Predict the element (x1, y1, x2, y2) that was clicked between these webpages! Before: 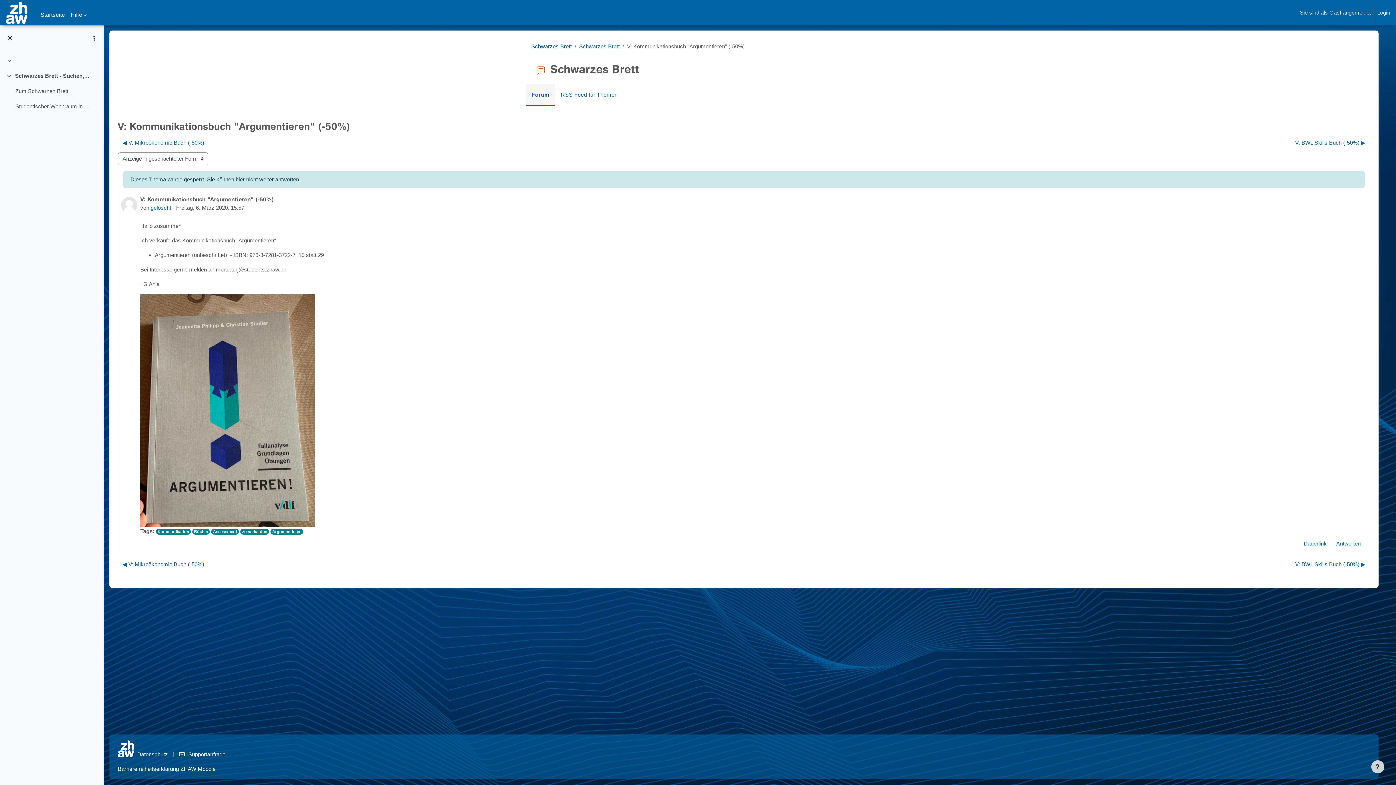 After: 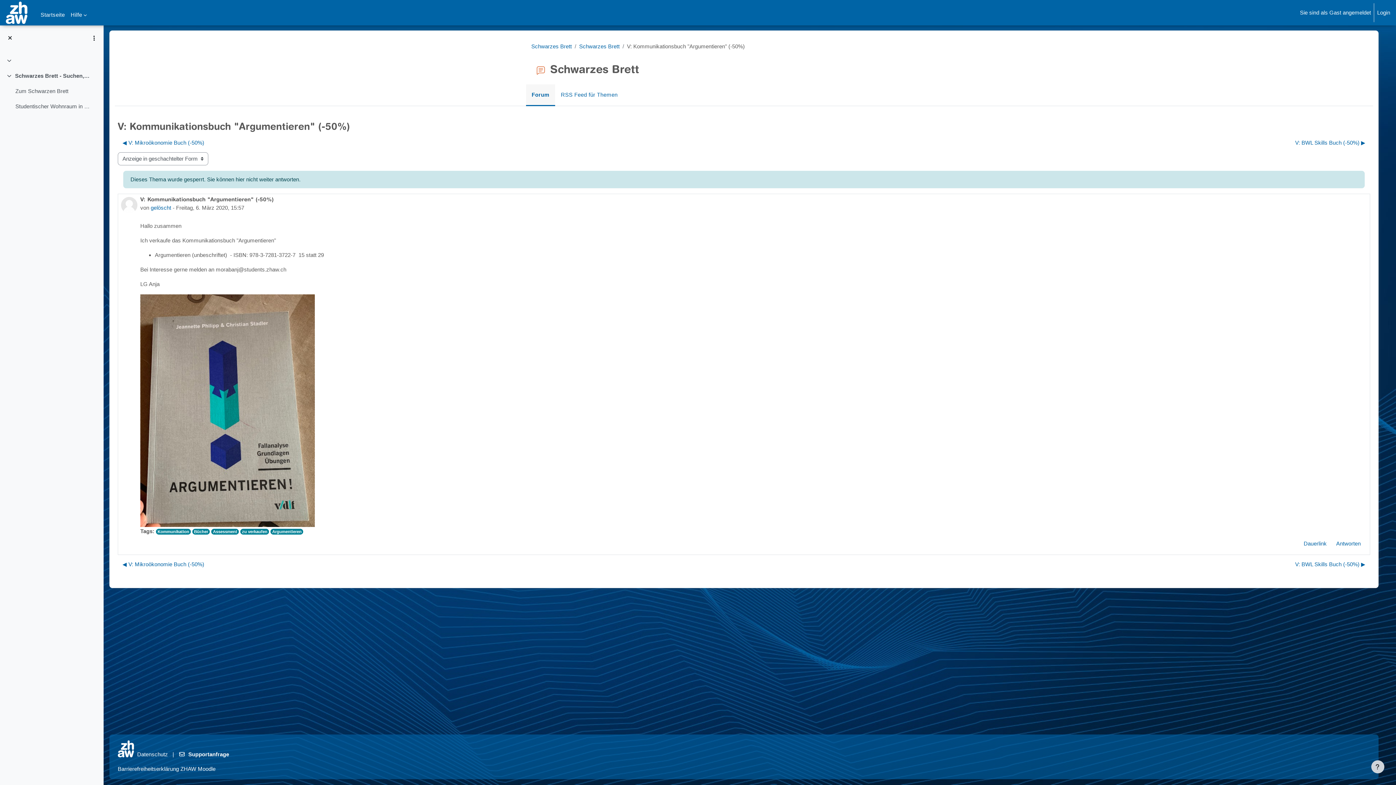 Action: label: Supportanfrage bbox: (178, 751, 225, 757)